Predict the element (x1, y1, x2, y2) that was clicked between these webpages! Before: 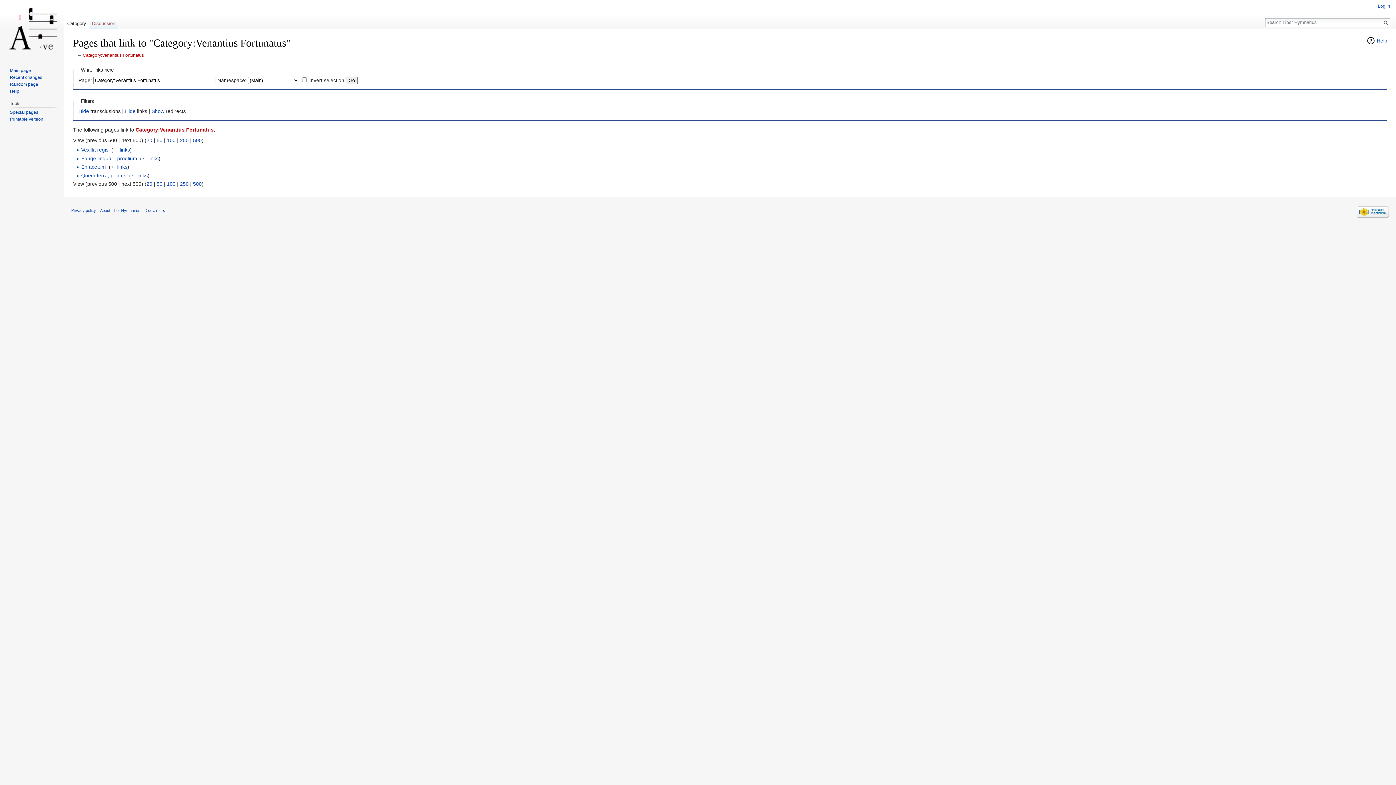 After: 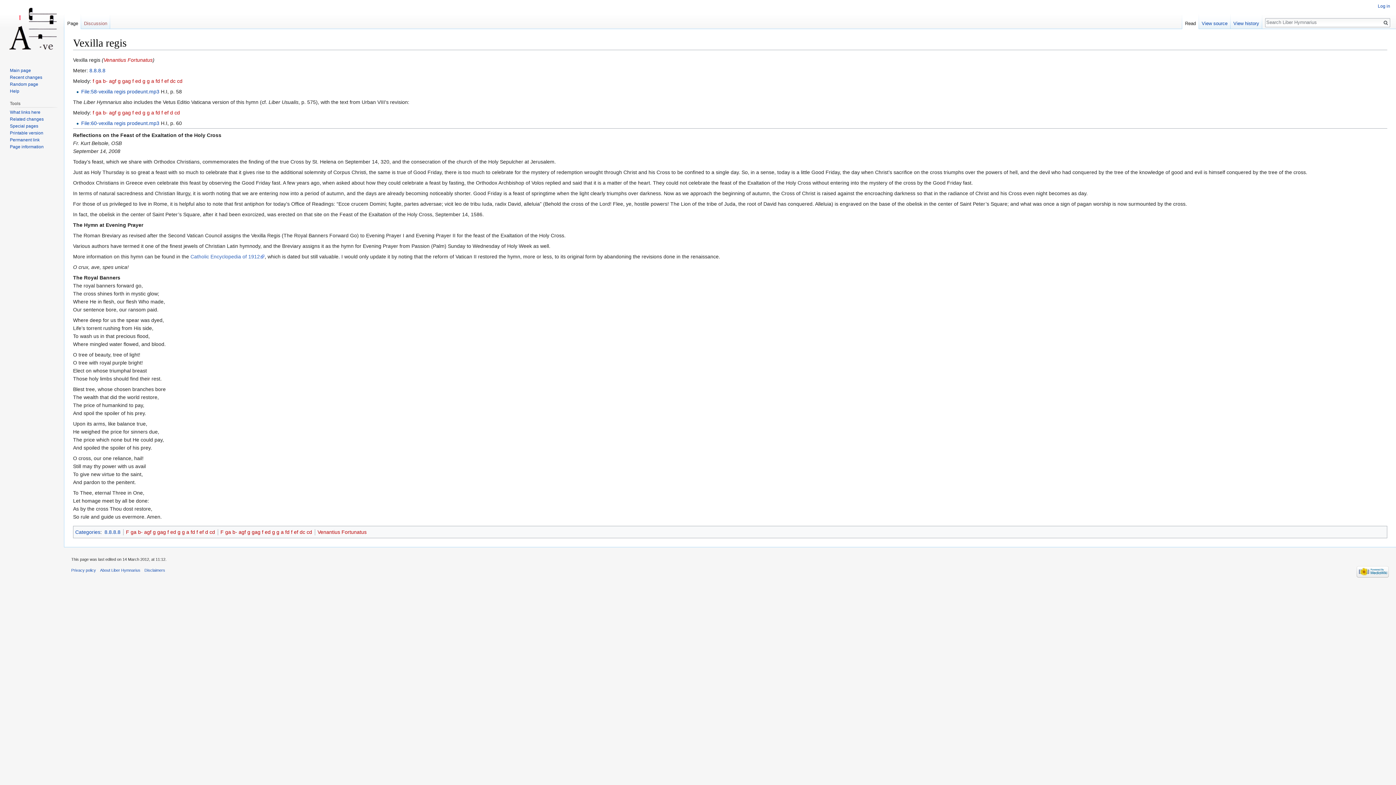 Action: bbox: (81, 147, 108, 152) label: Vexilla regis